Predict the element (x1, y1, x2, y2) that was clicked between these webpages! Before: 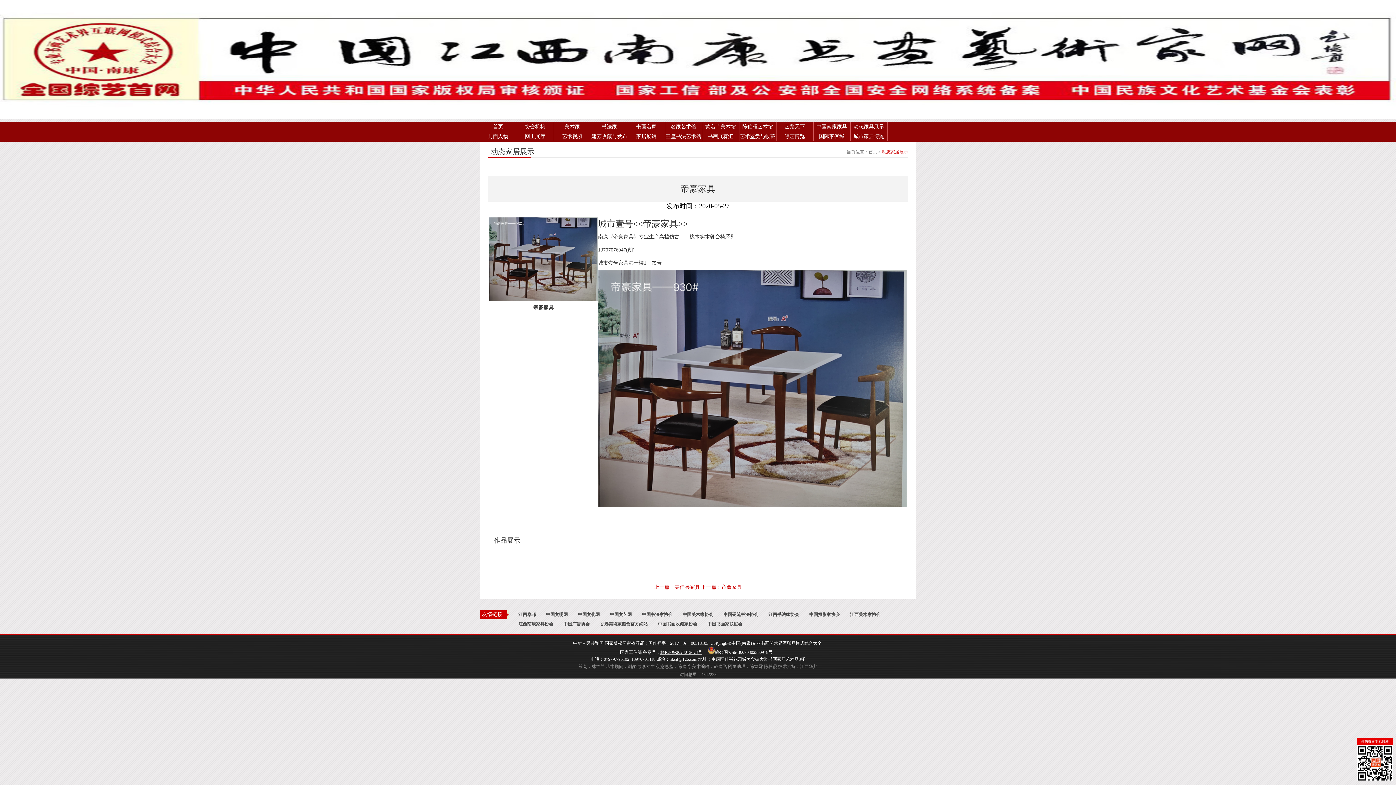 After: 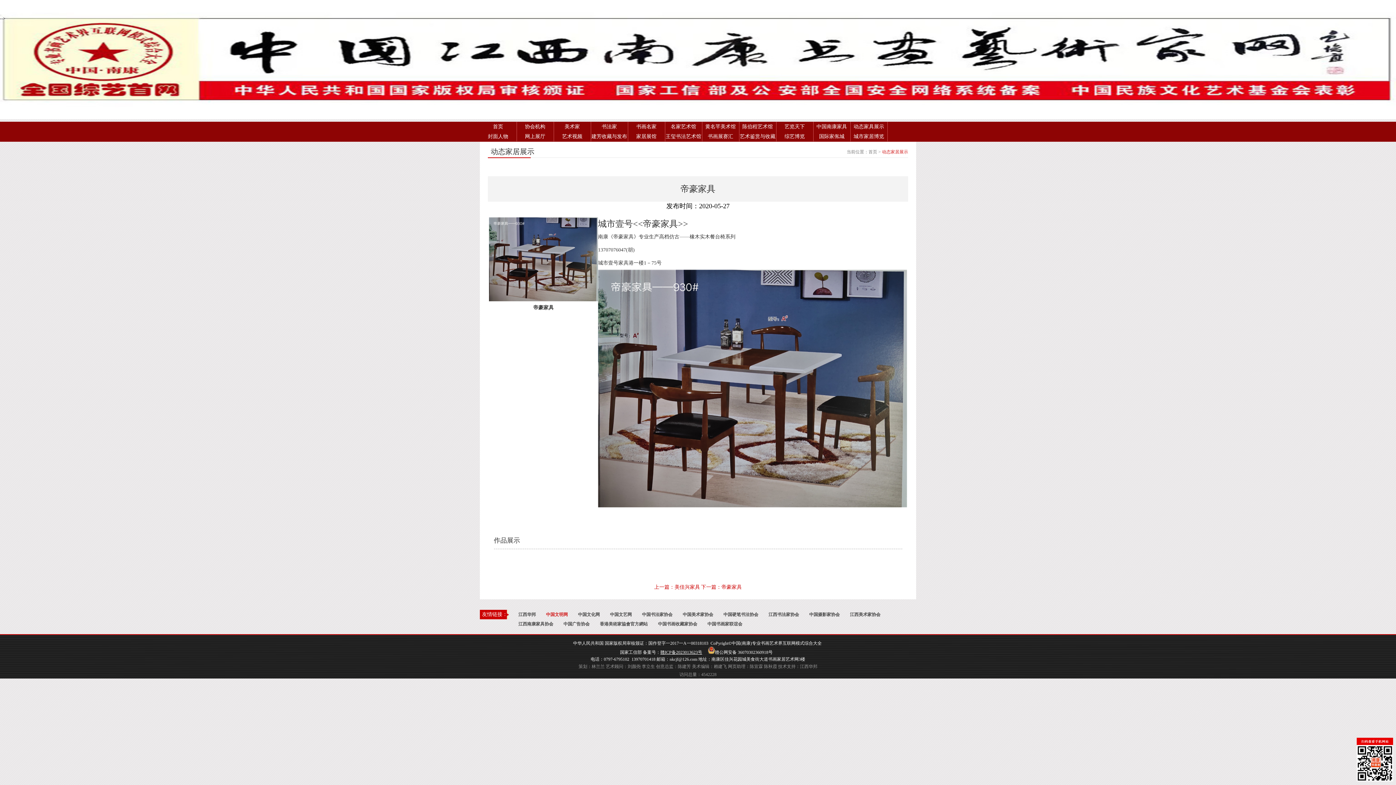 Action: bbox: (541, 612, 573, 617) label: 中国文明网